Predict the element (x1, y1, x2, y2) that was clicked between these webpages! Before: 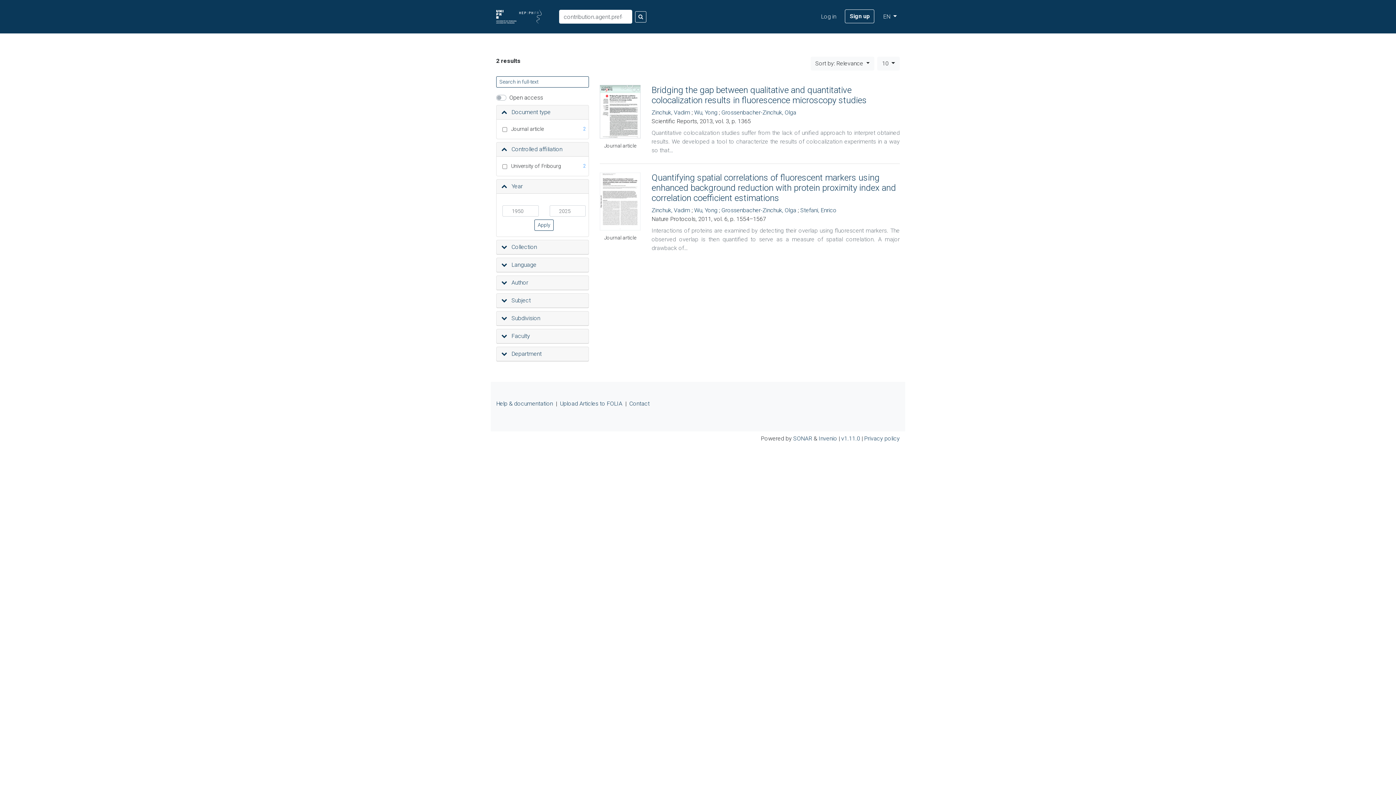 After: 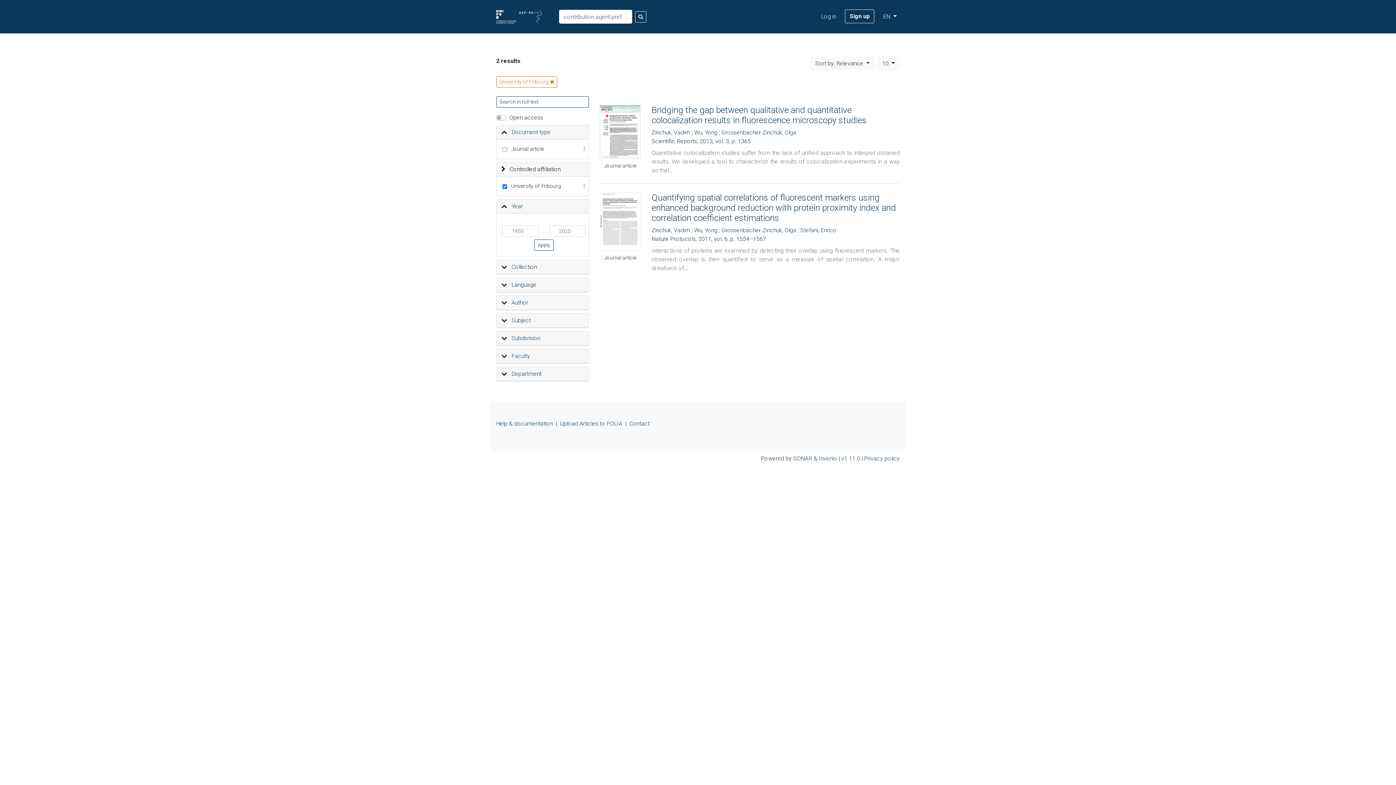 Action: bbox: (509, 162, 564, 170) label: University of Fribourg